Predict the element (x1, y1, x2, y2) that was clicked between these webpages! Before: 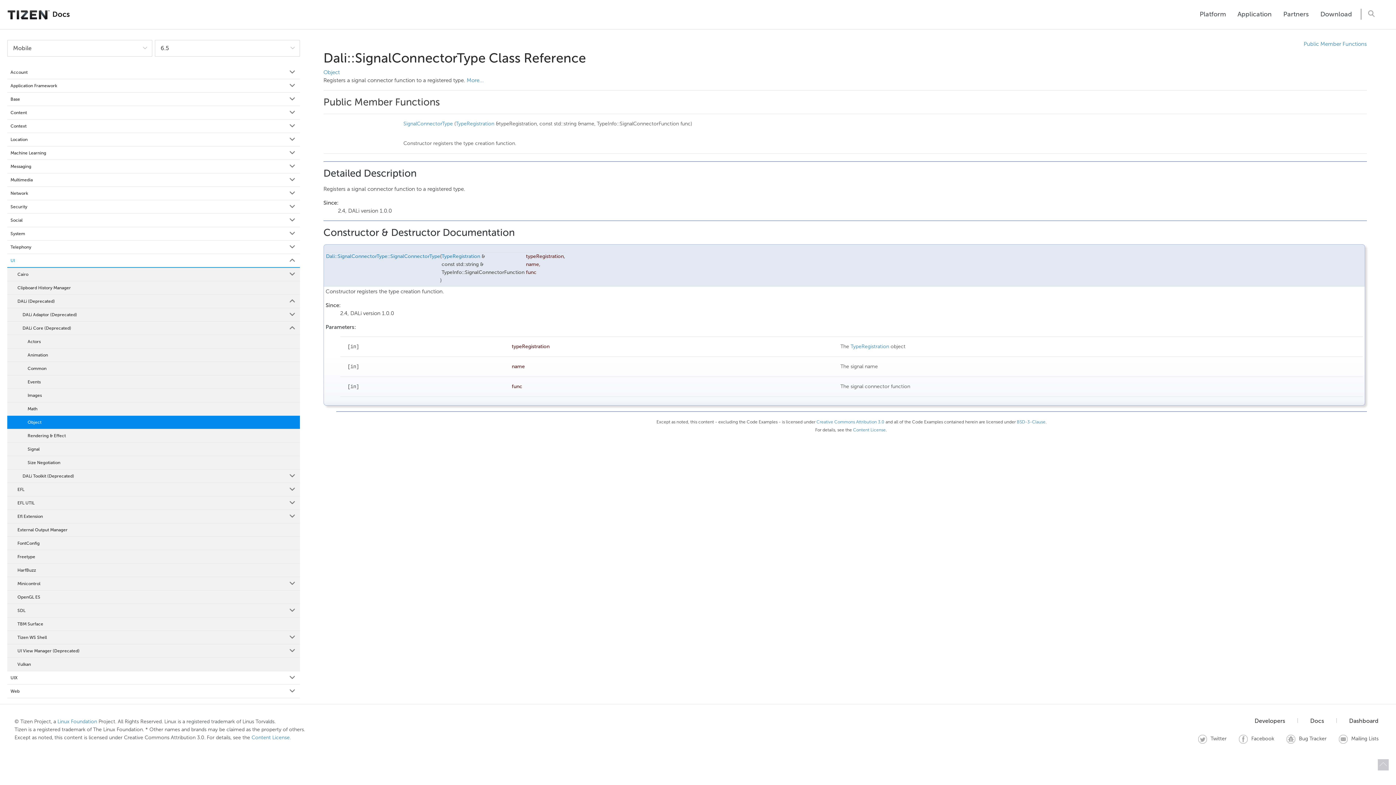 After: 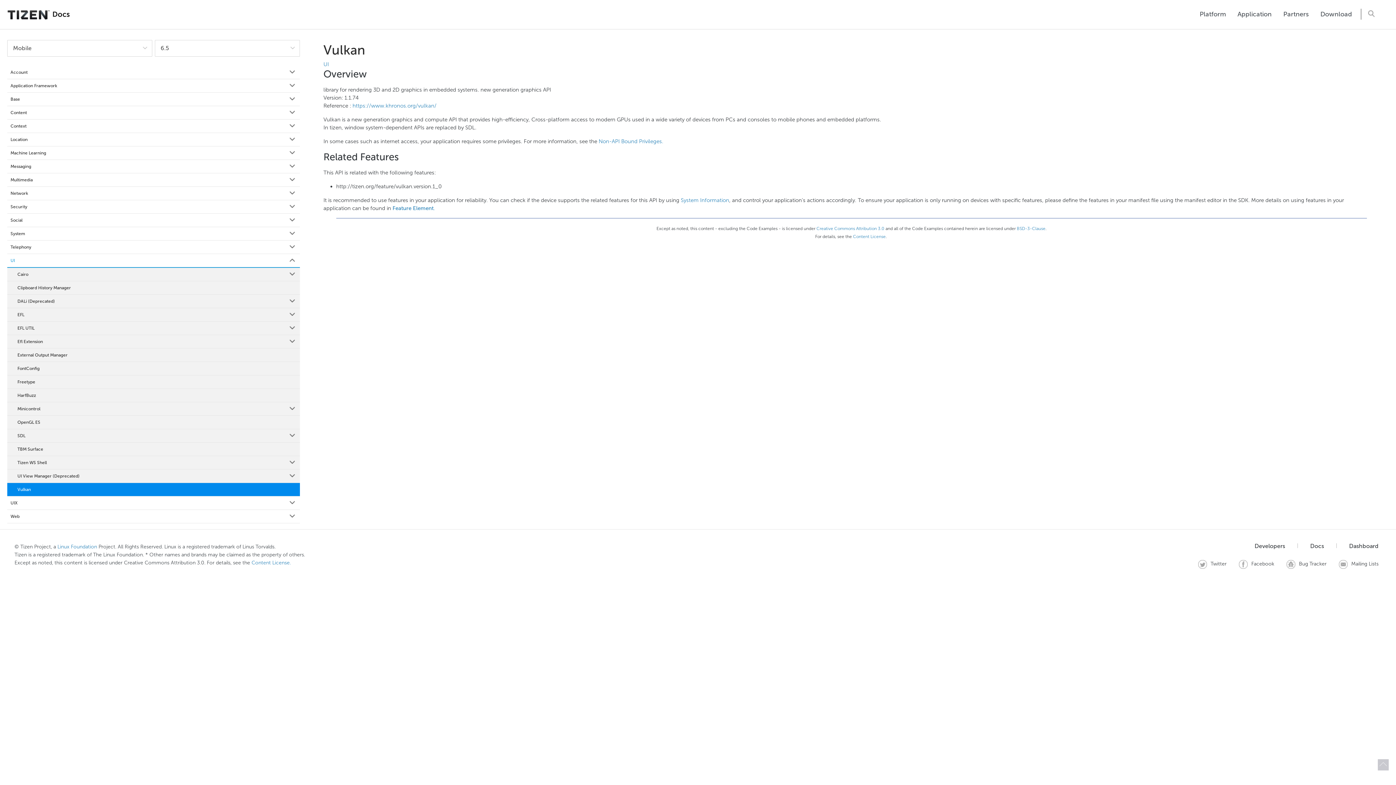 Action: label: Vulkan bbox: (7, 658, 299, 671)